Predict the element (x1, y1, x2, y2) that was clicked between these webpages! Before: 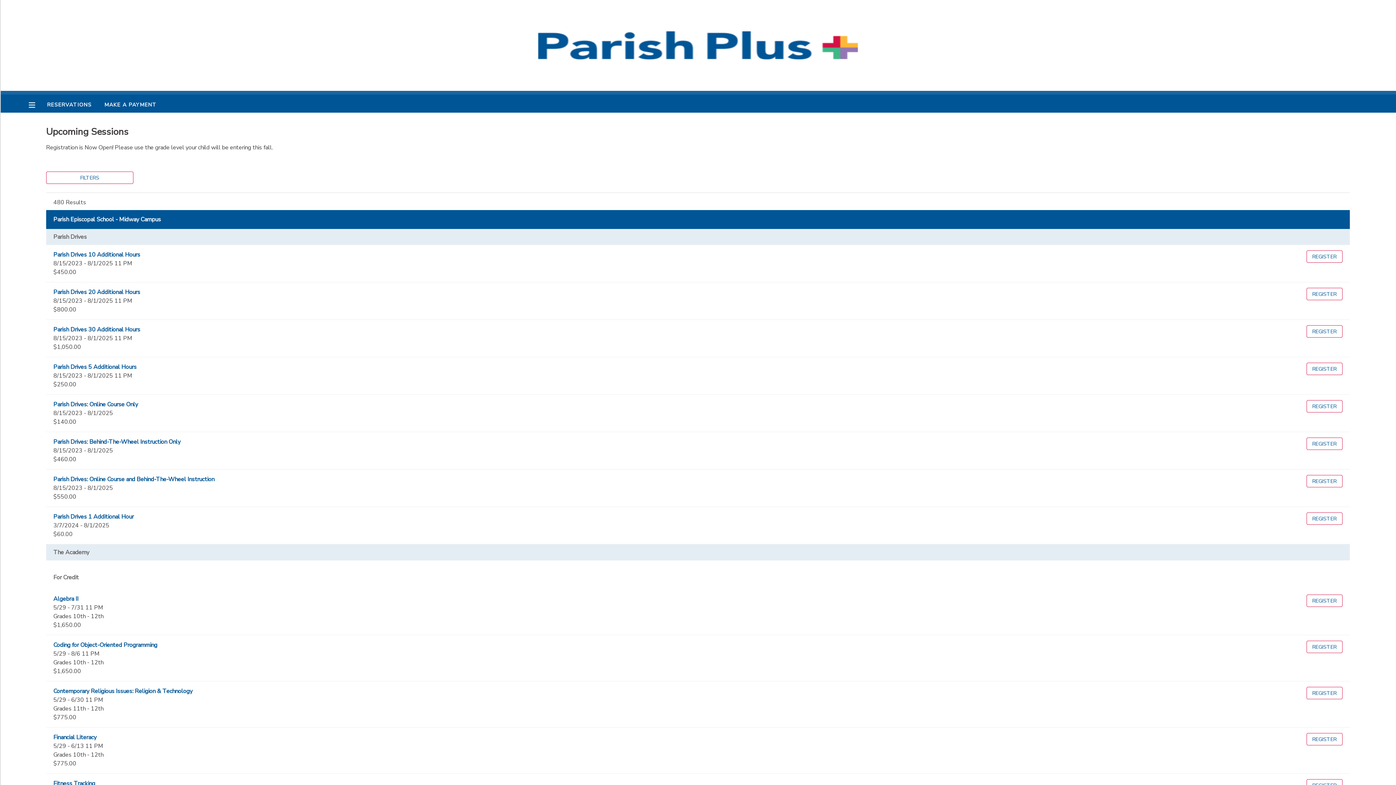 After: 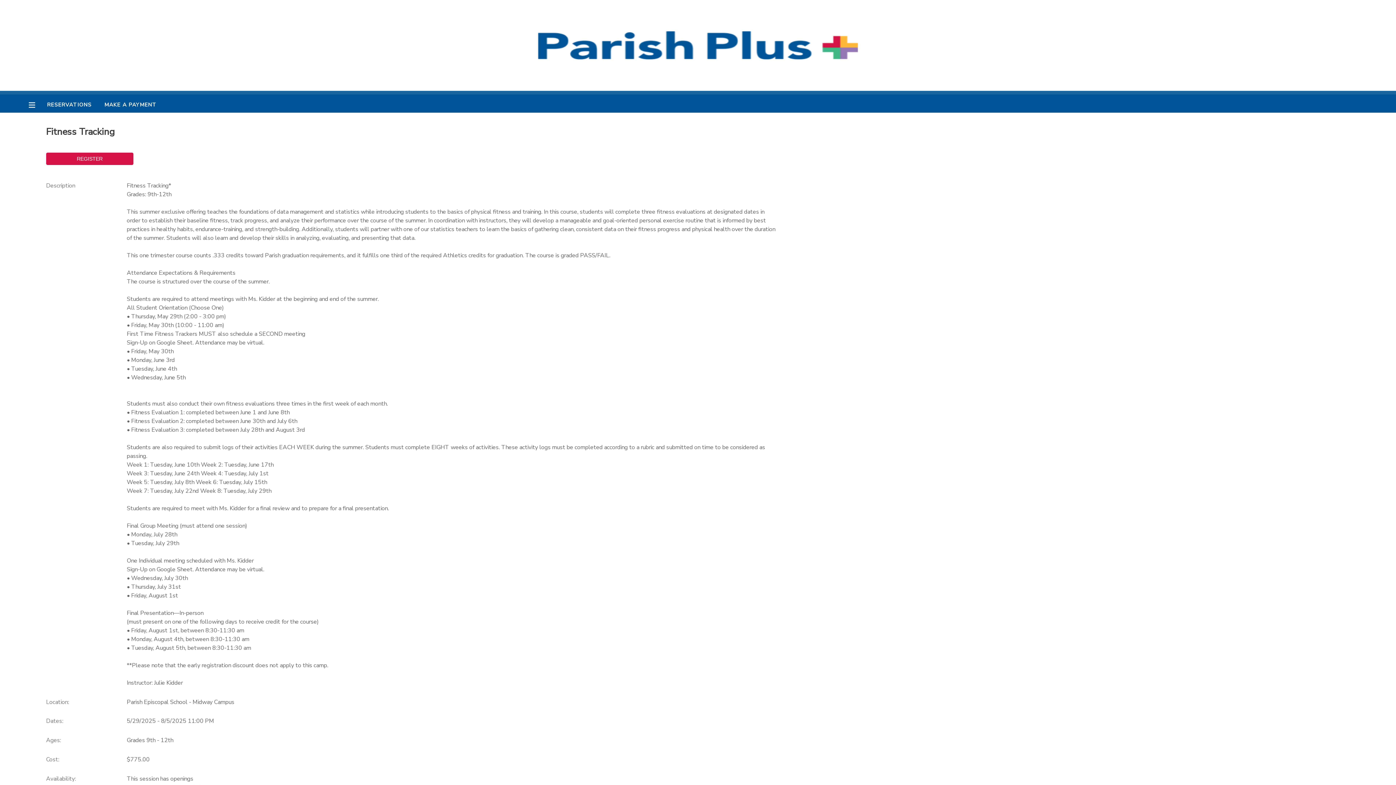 Action: label: Fitness Tracking bbox: (53, 780, 95, 788)